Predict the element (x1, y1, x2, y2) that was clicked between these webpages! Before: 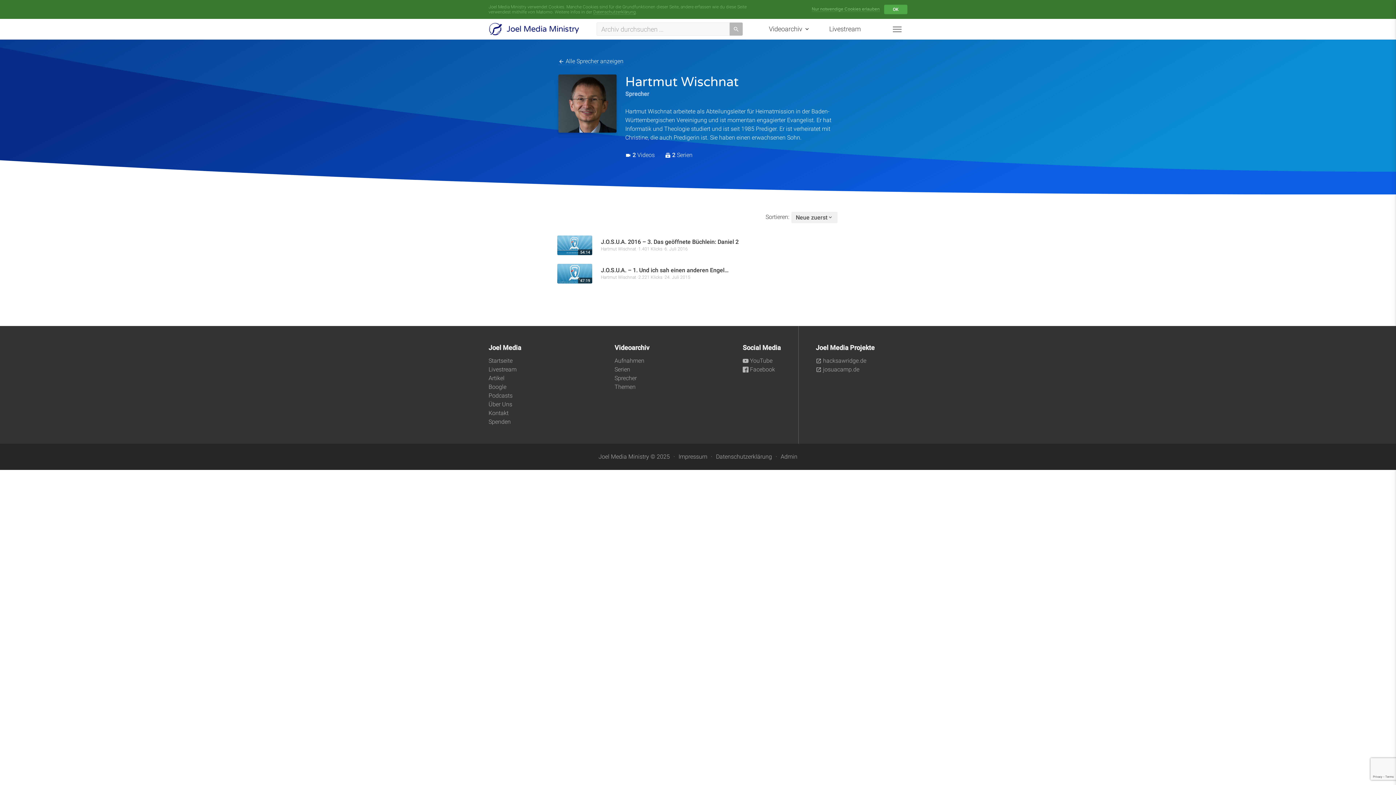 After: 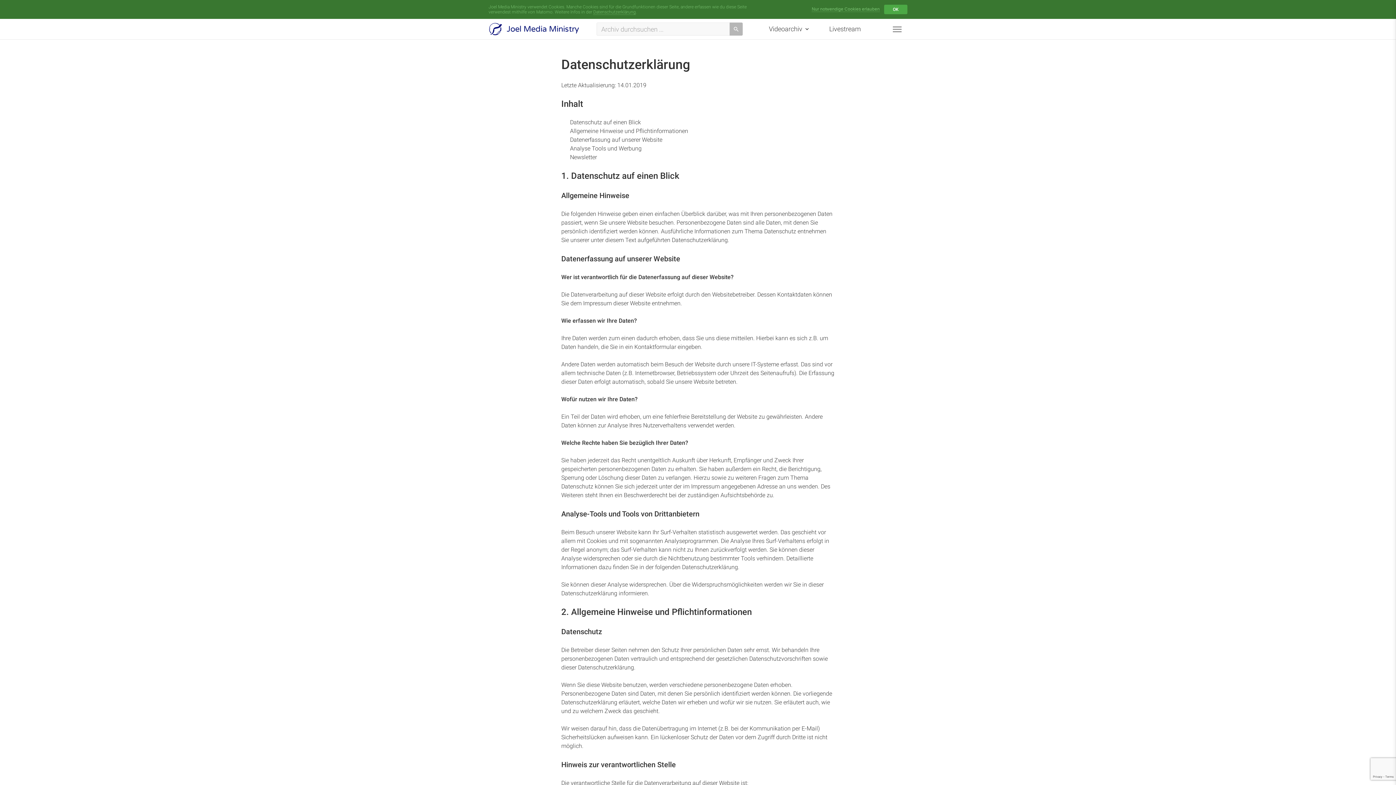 Action: label: Datenschutzerklärung bbox: (716, 453, 772, 460)